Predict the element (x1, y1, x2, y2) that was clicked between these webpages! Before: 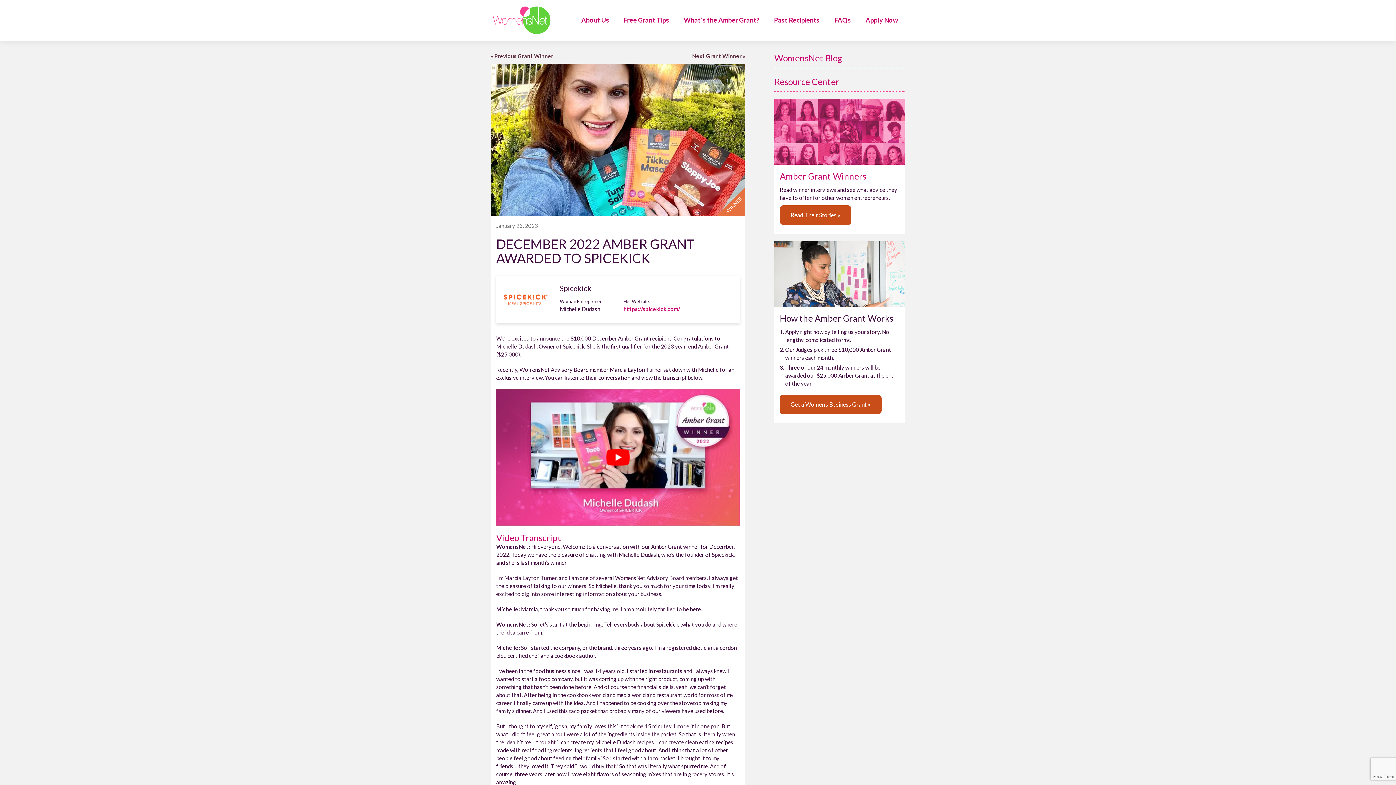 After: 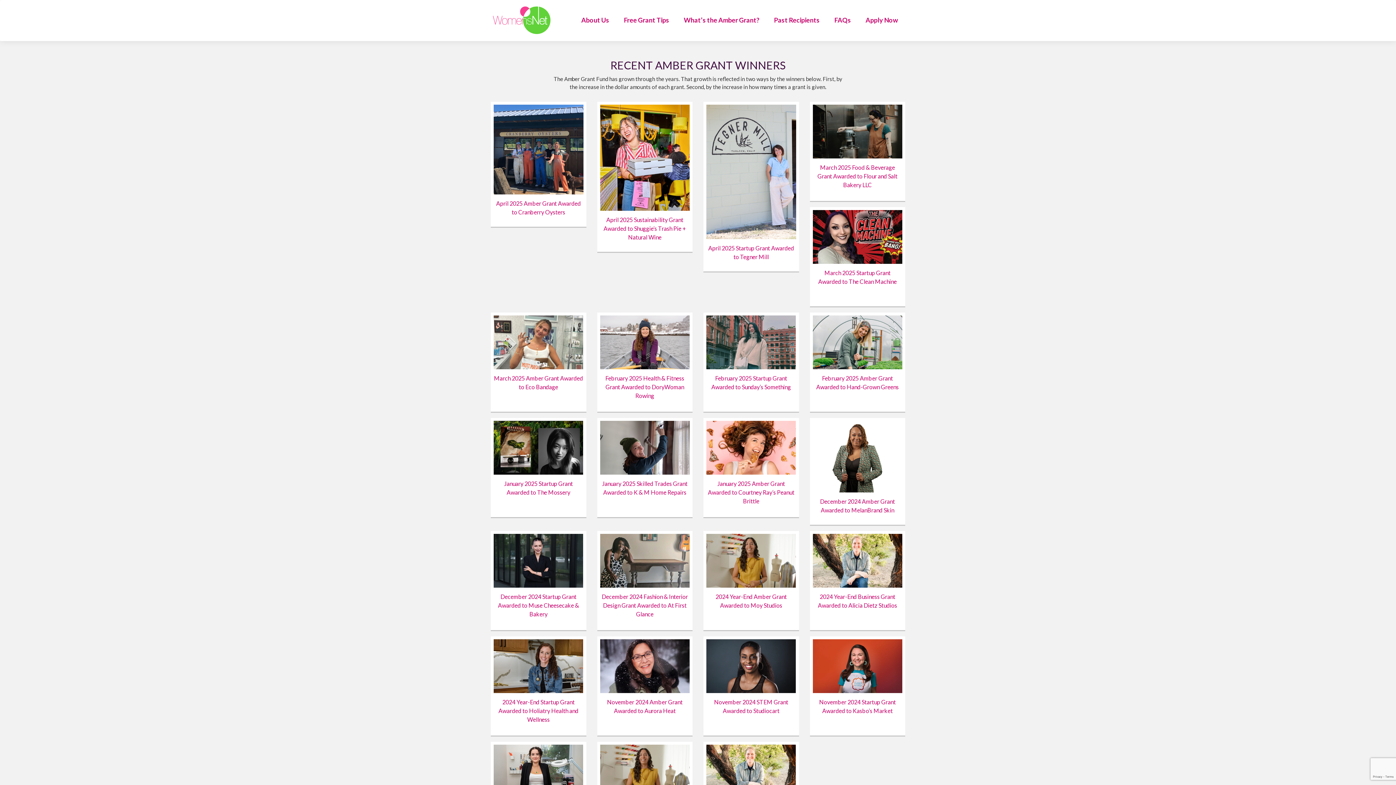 Action: bbox: (780, 205, 851, 225) label: Read Their Stories »